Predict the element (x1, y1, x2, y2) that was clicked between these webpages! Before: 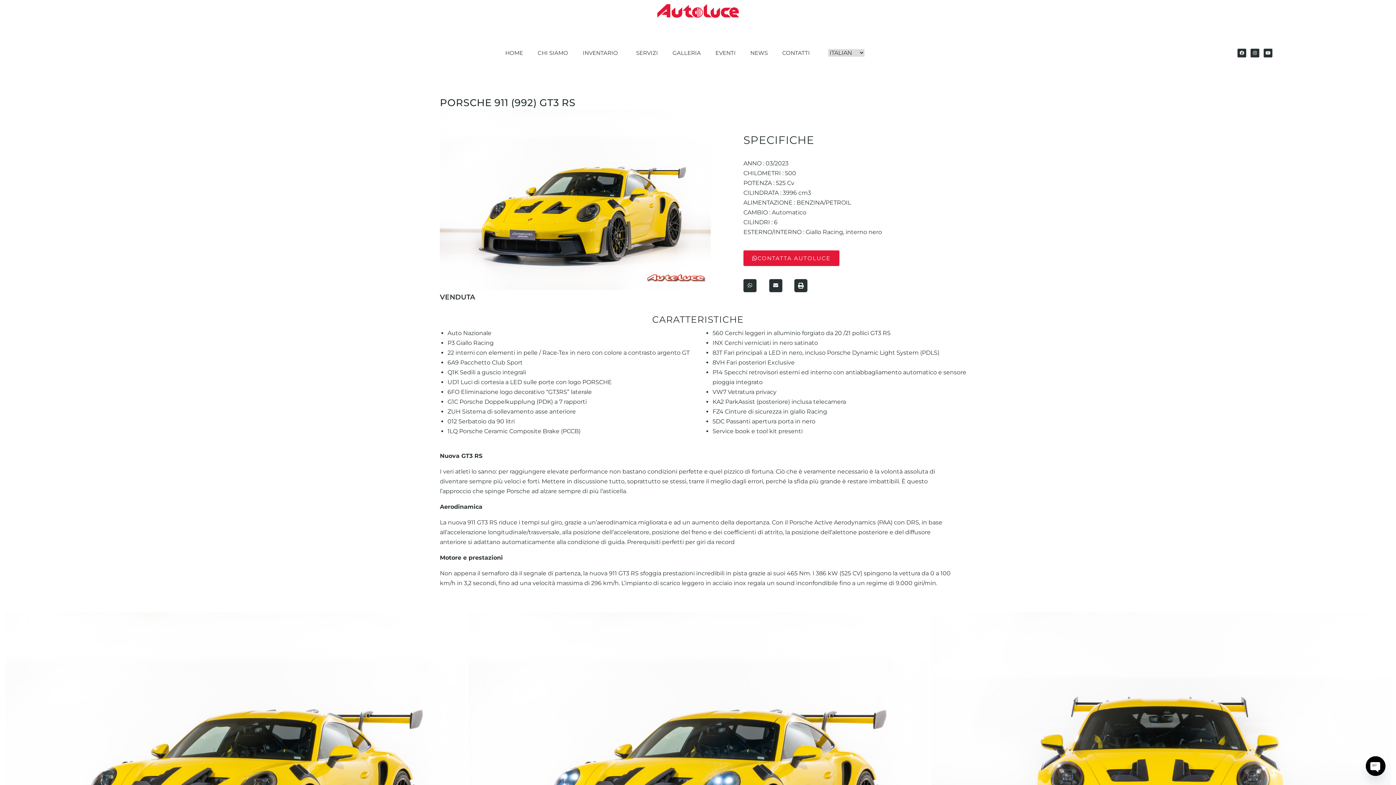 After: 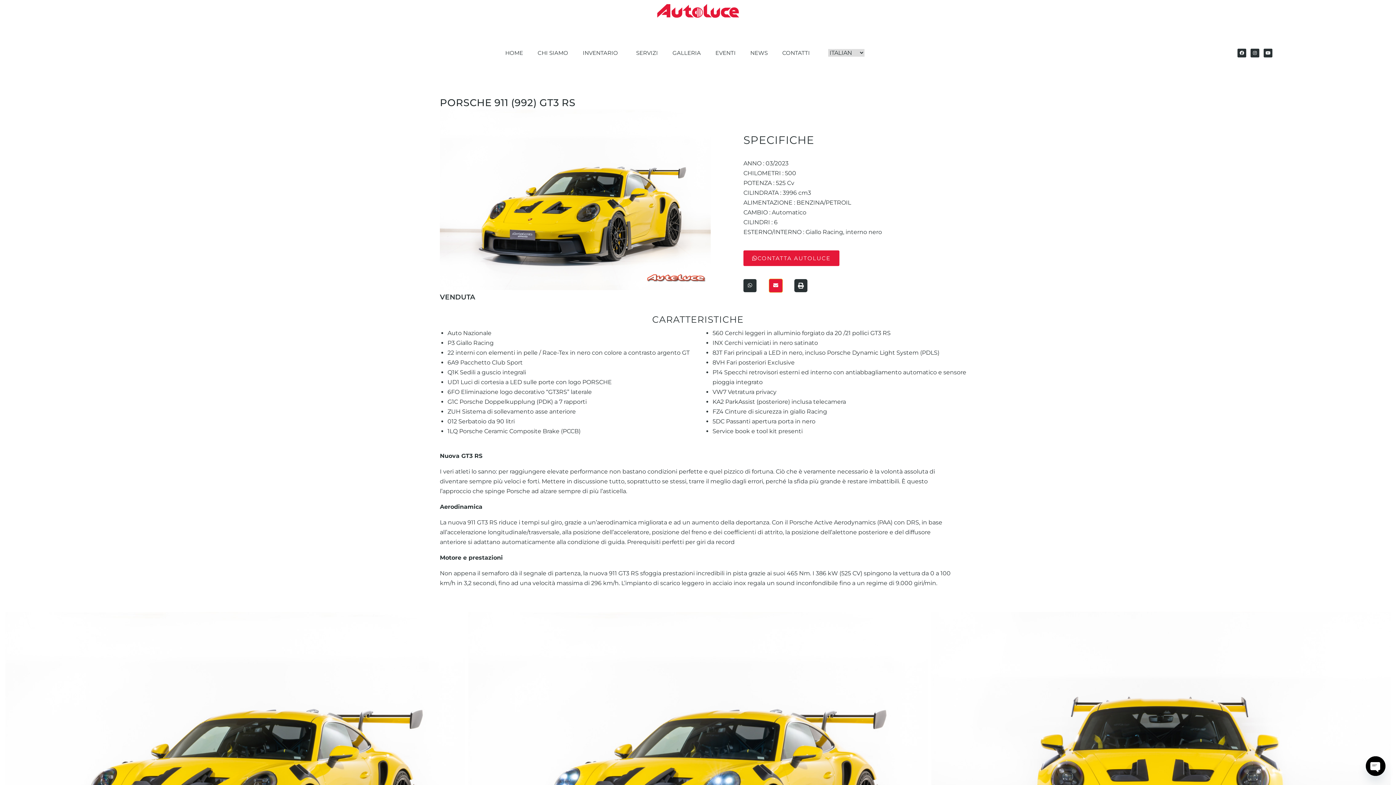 Action: label: Condividi su email bbox: (769, 279, 782, 292)